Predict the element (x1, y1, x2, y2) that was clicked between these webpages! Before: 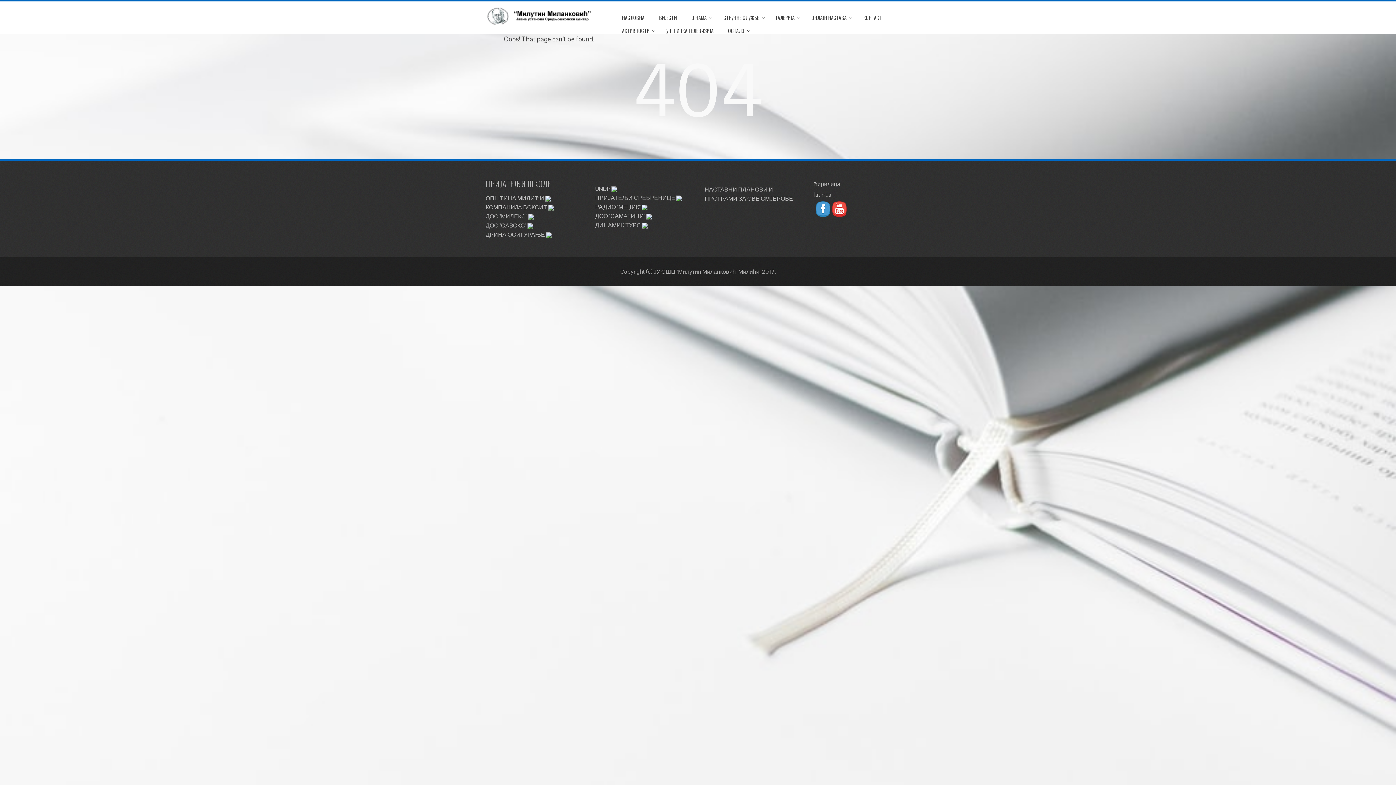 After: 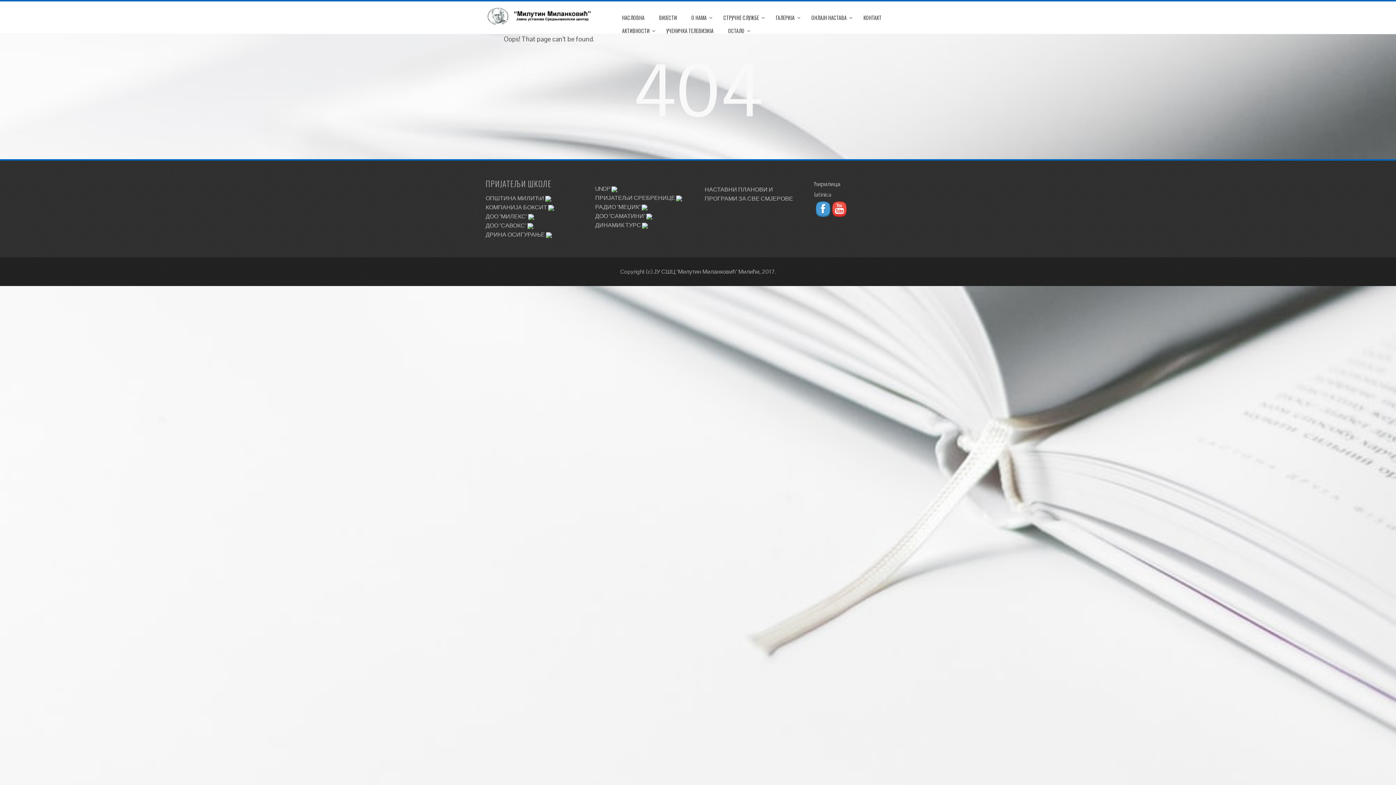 Action: bbox: (814, 180, 840, 188) label: ћирилица